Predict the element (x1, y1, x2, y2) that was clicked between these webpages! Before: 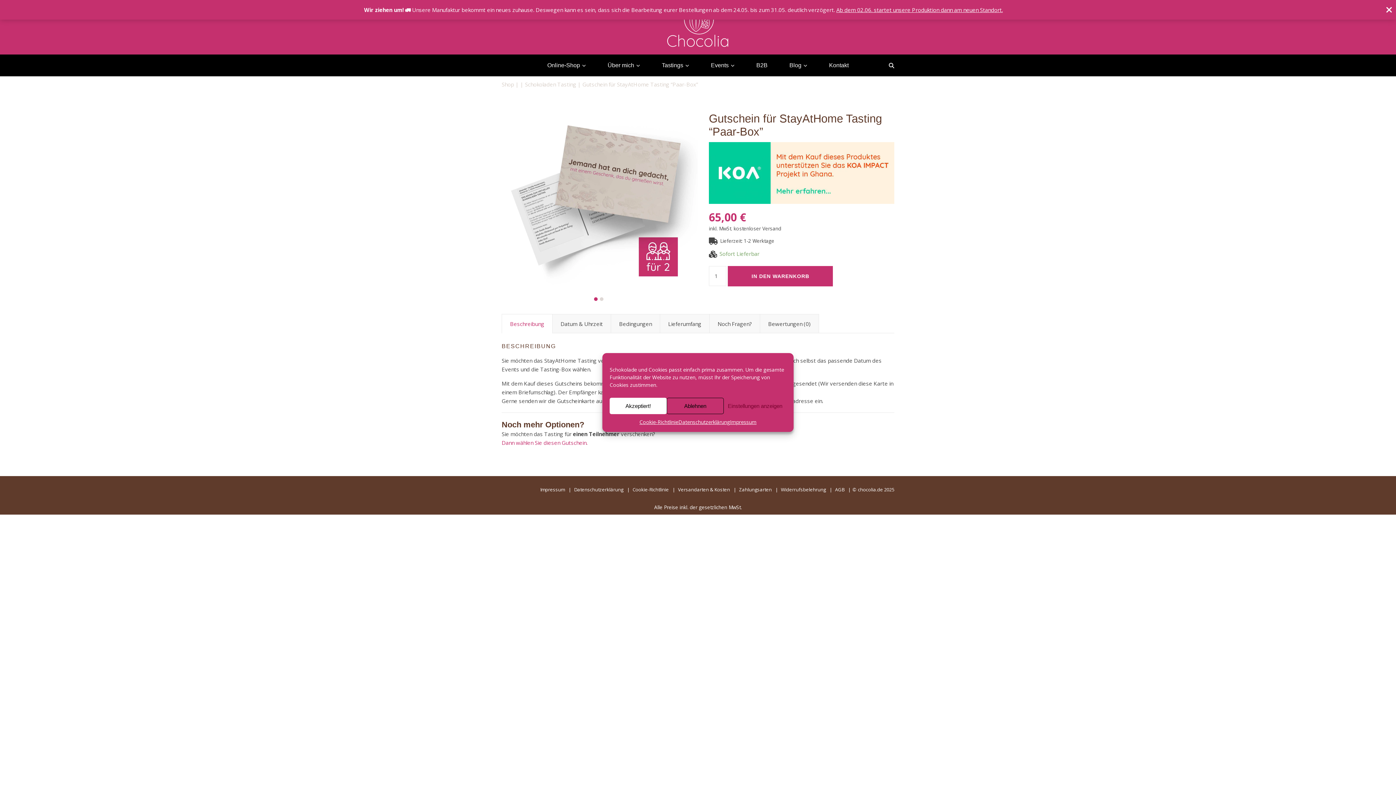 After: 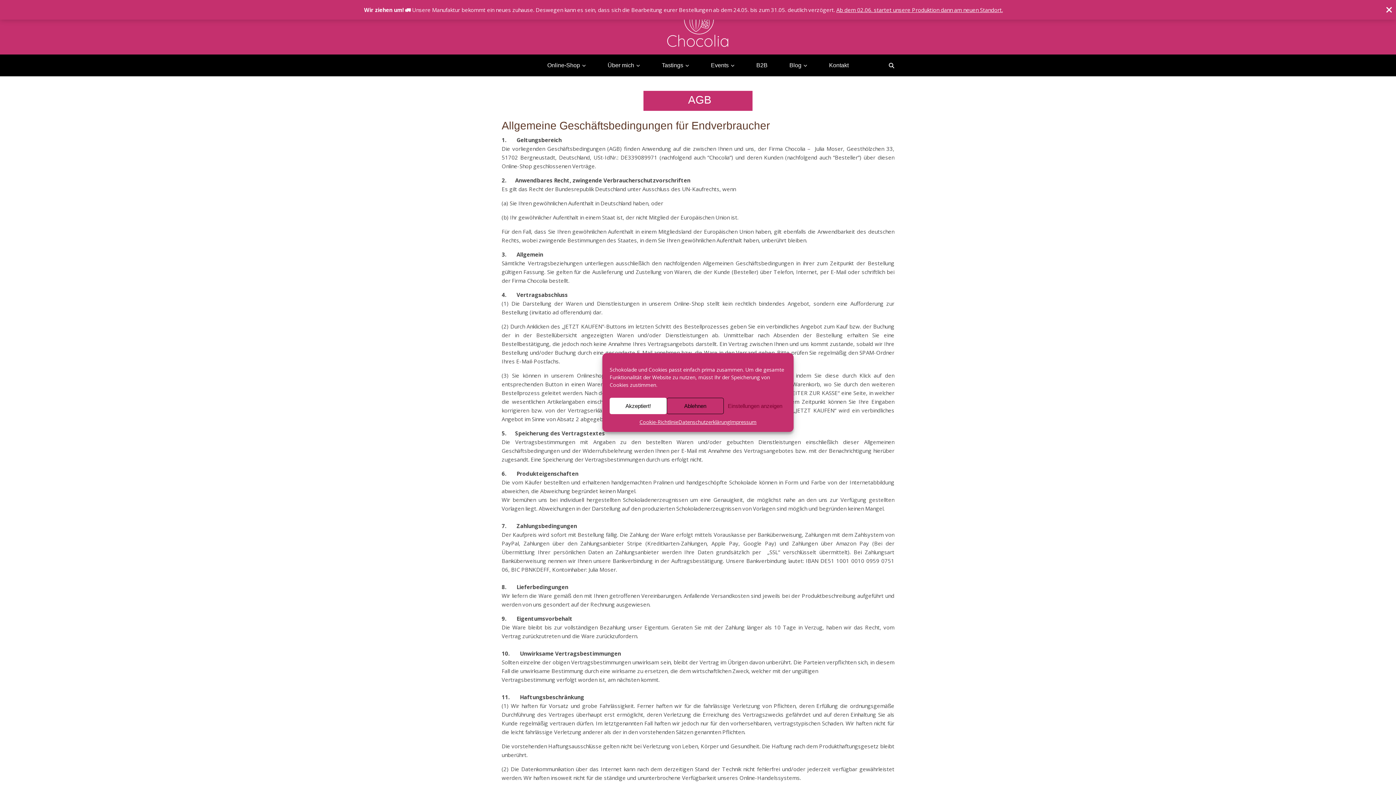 Action: label: AGB bbox: (835, 486, 844, 493)